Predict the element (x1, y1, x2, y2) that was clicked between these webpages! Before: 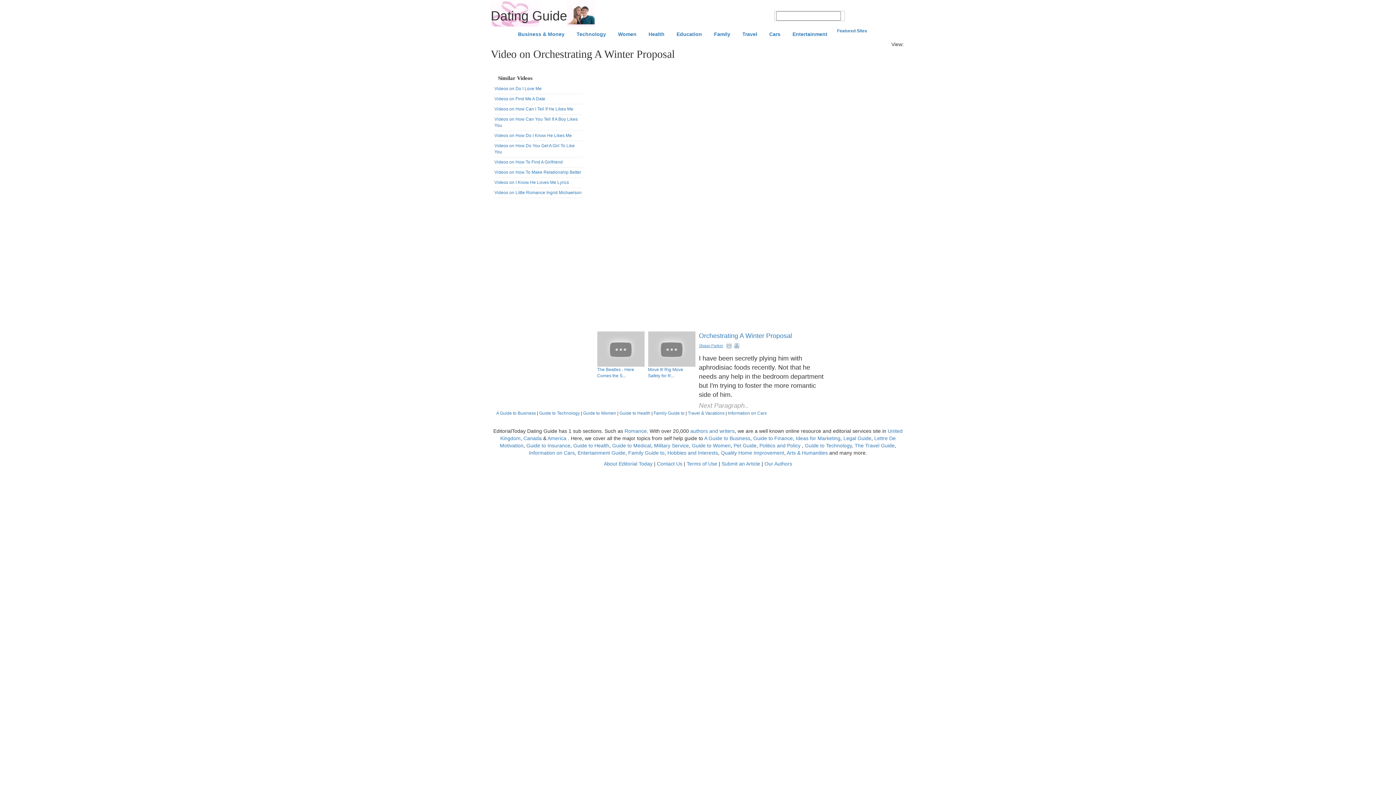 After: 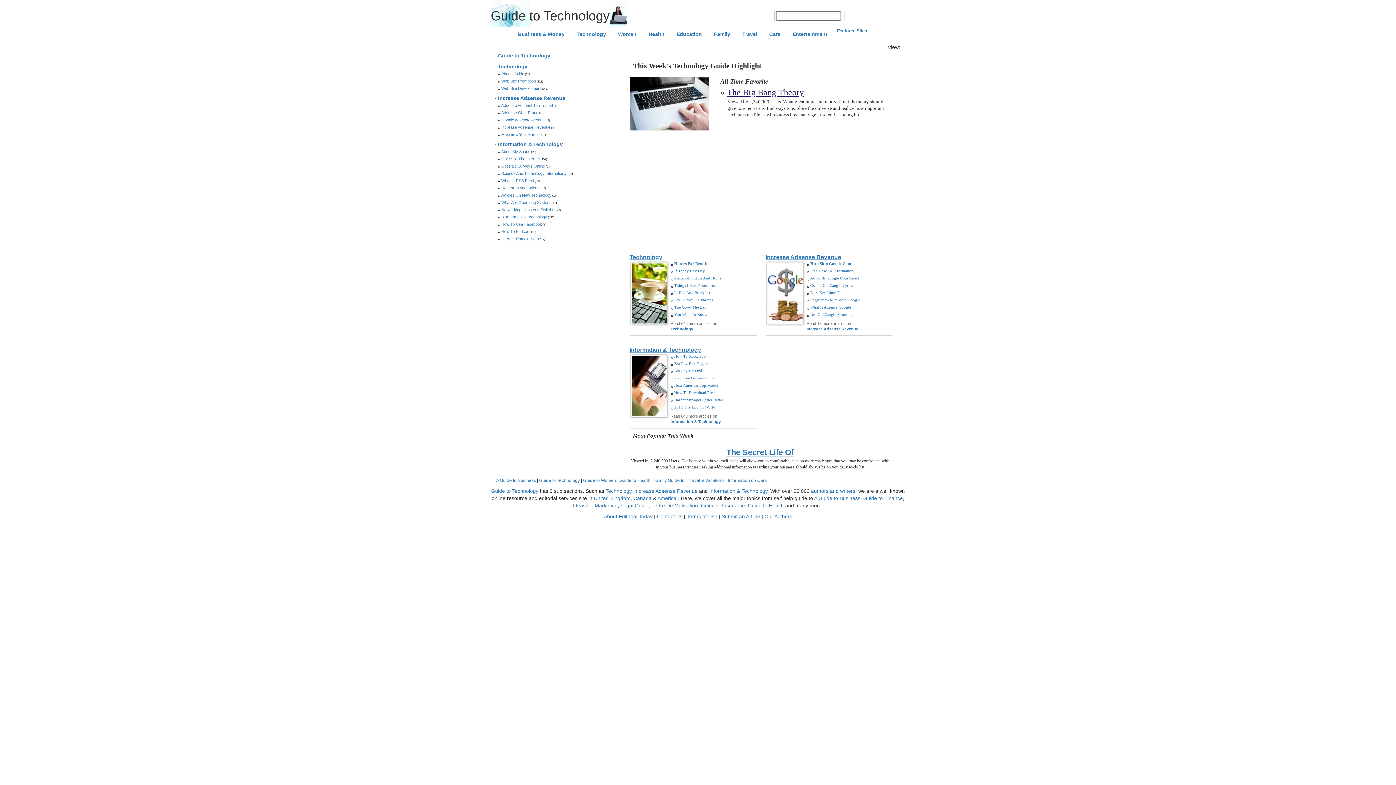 Action: label: Technology bbox: (571, 29, 611, 38)